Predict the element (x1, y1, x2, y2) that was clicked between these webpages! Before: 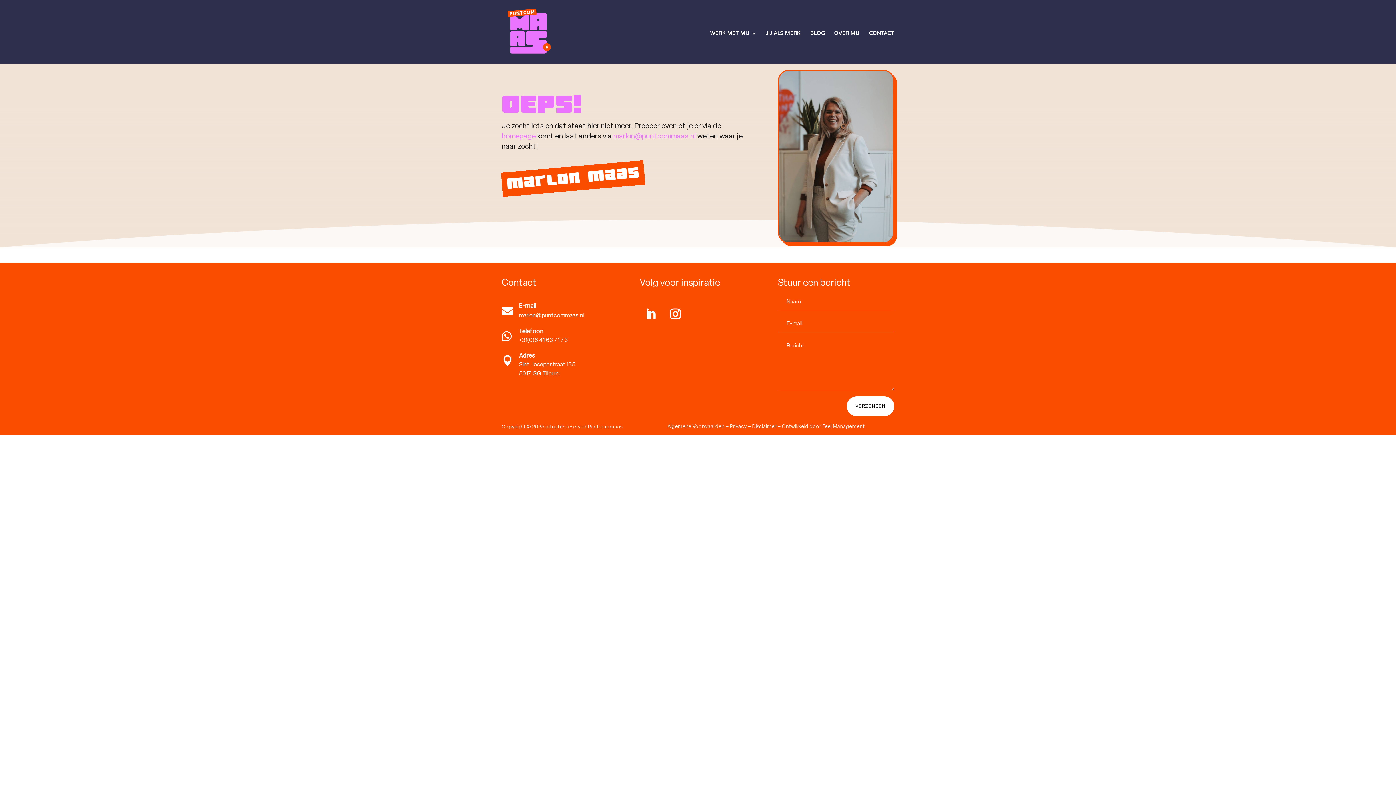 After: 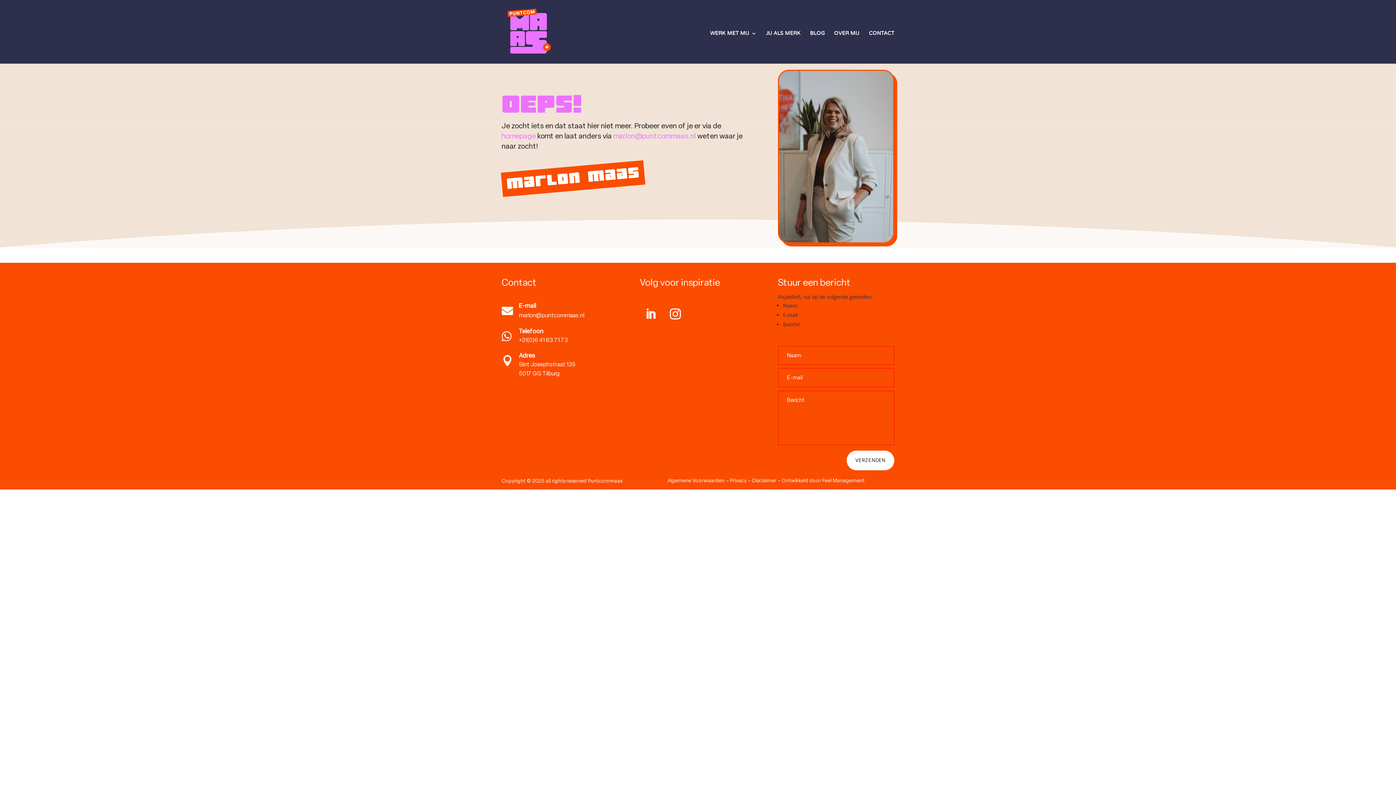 Action: bbox: (846, 396, 894, 416) label: VERZENDEN